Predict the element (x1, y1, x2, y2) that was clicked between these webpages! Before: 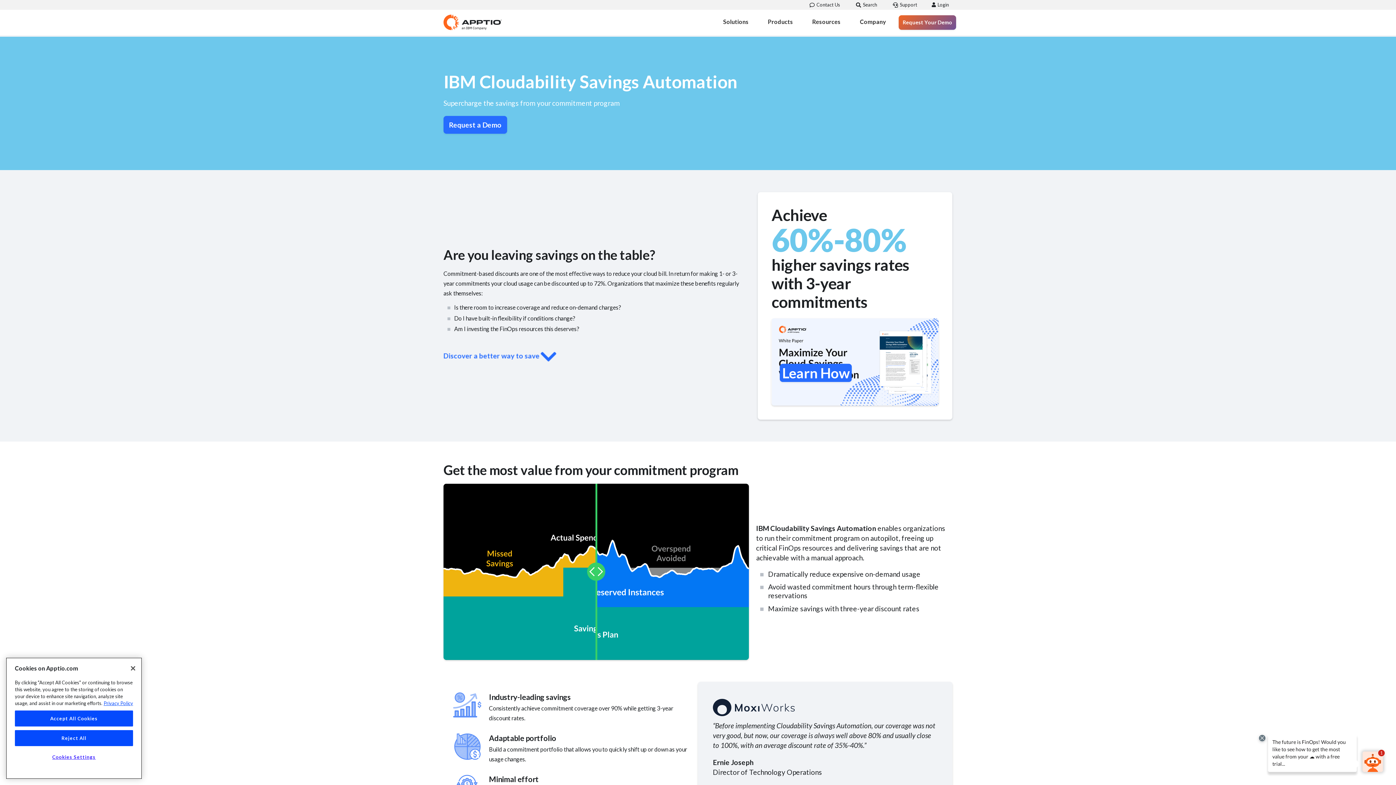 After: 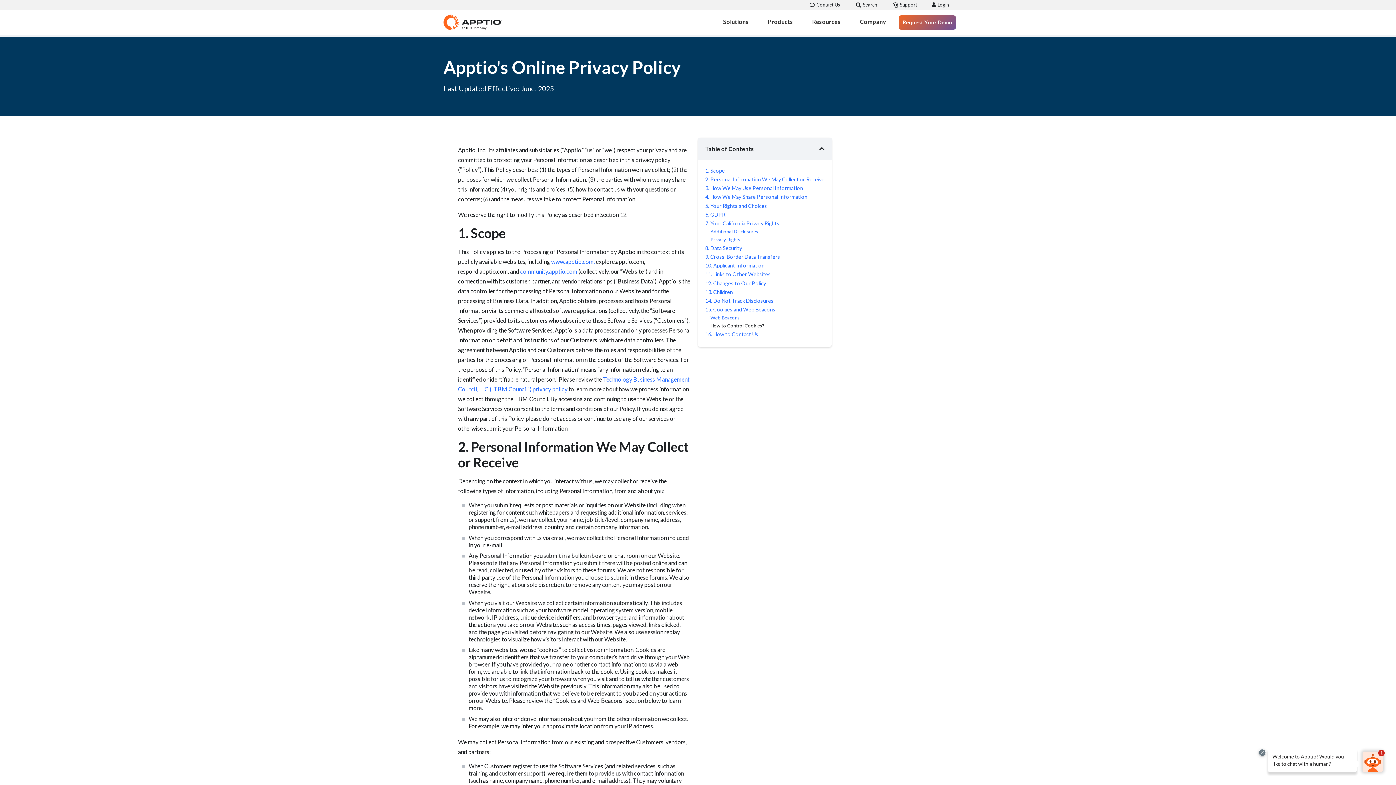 Action: label: More information about your privacy, opens in a new tab bbox: (103, 700, 133, 706)